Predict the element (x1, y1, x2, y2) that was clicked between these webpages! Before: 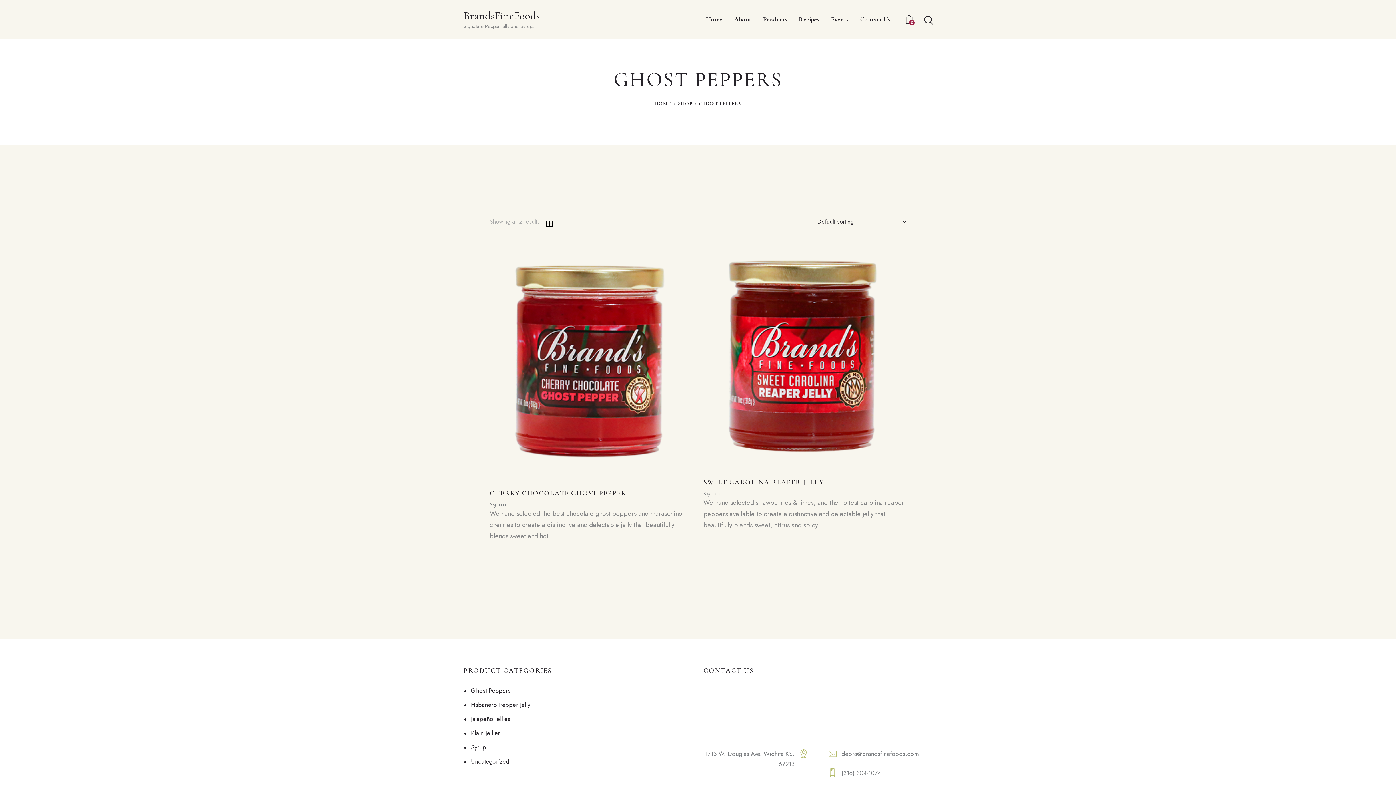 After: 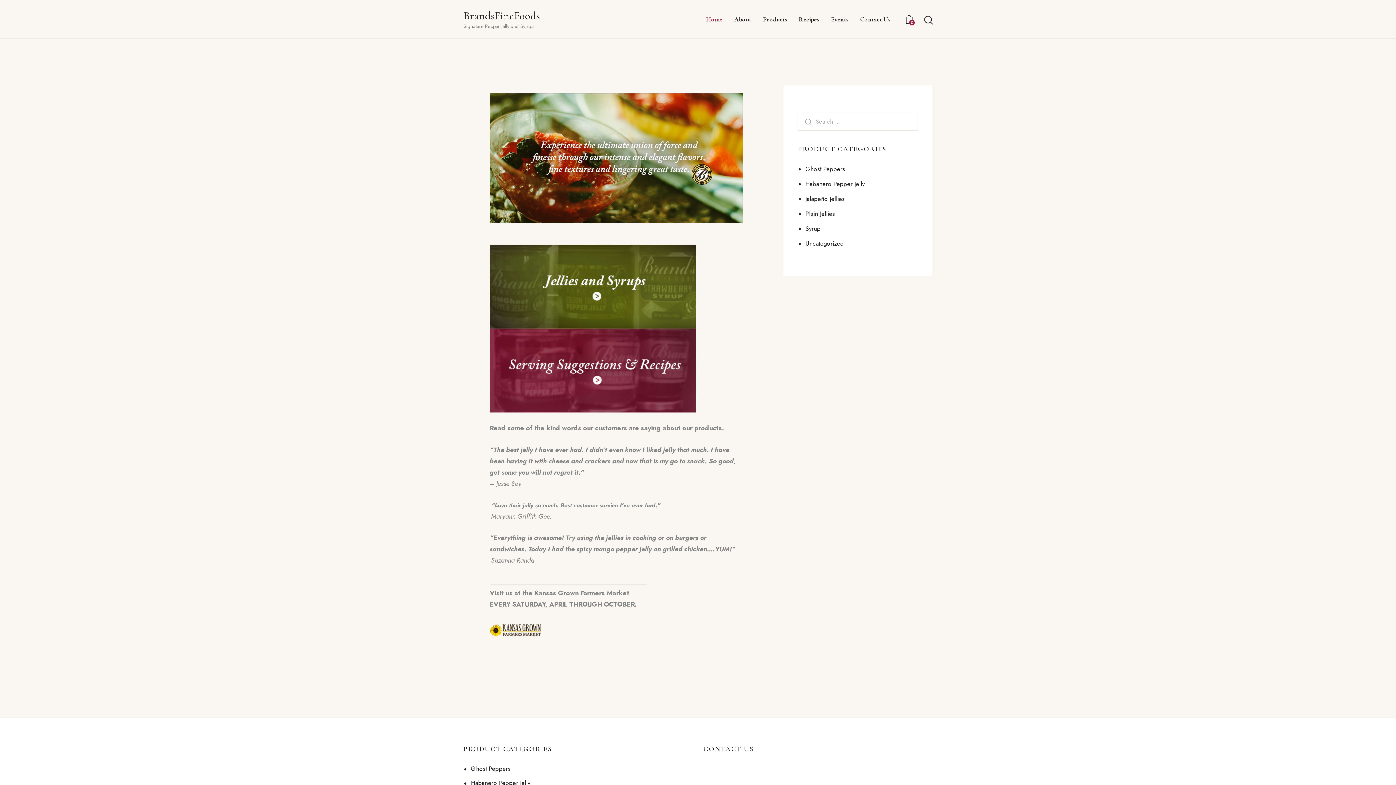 Action: label: Home bbox: (700, 8, 728, 30)